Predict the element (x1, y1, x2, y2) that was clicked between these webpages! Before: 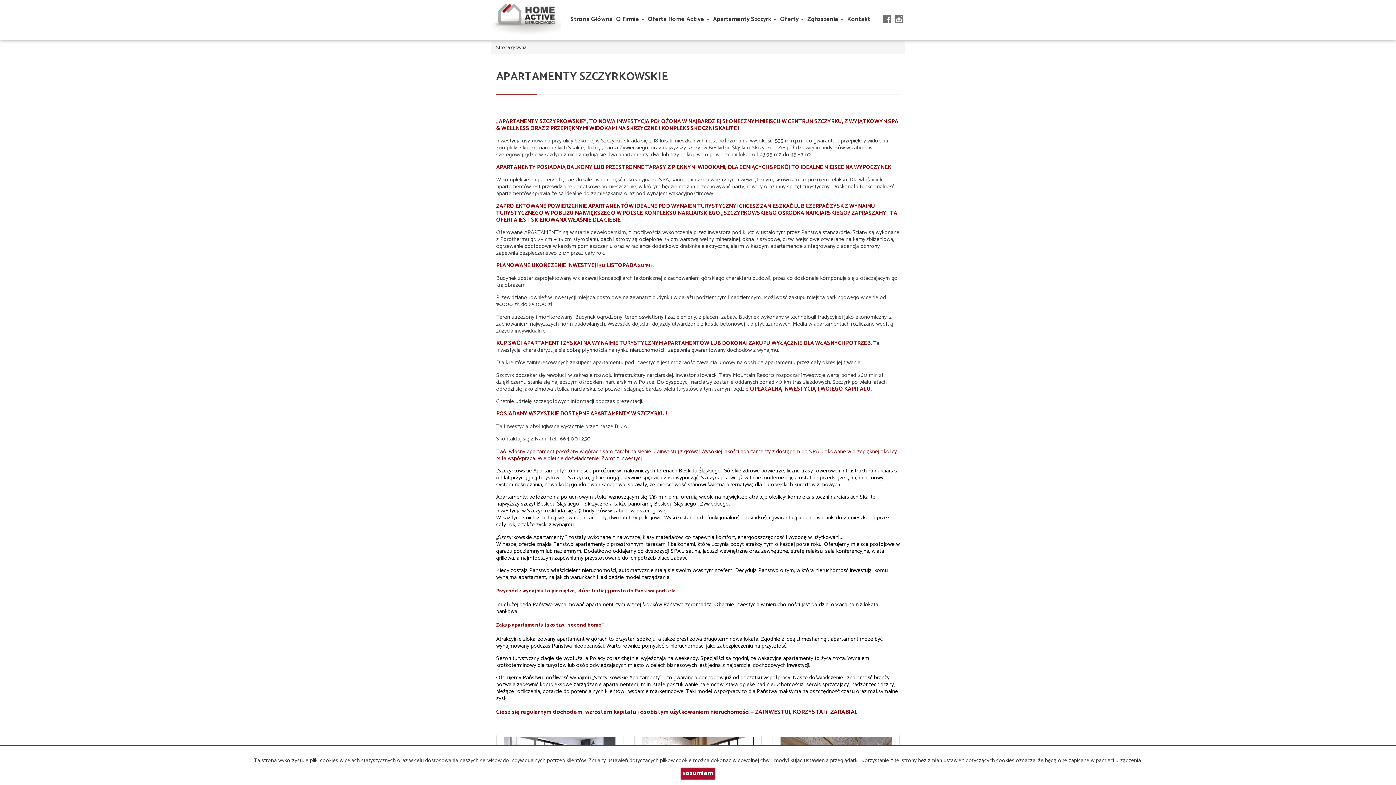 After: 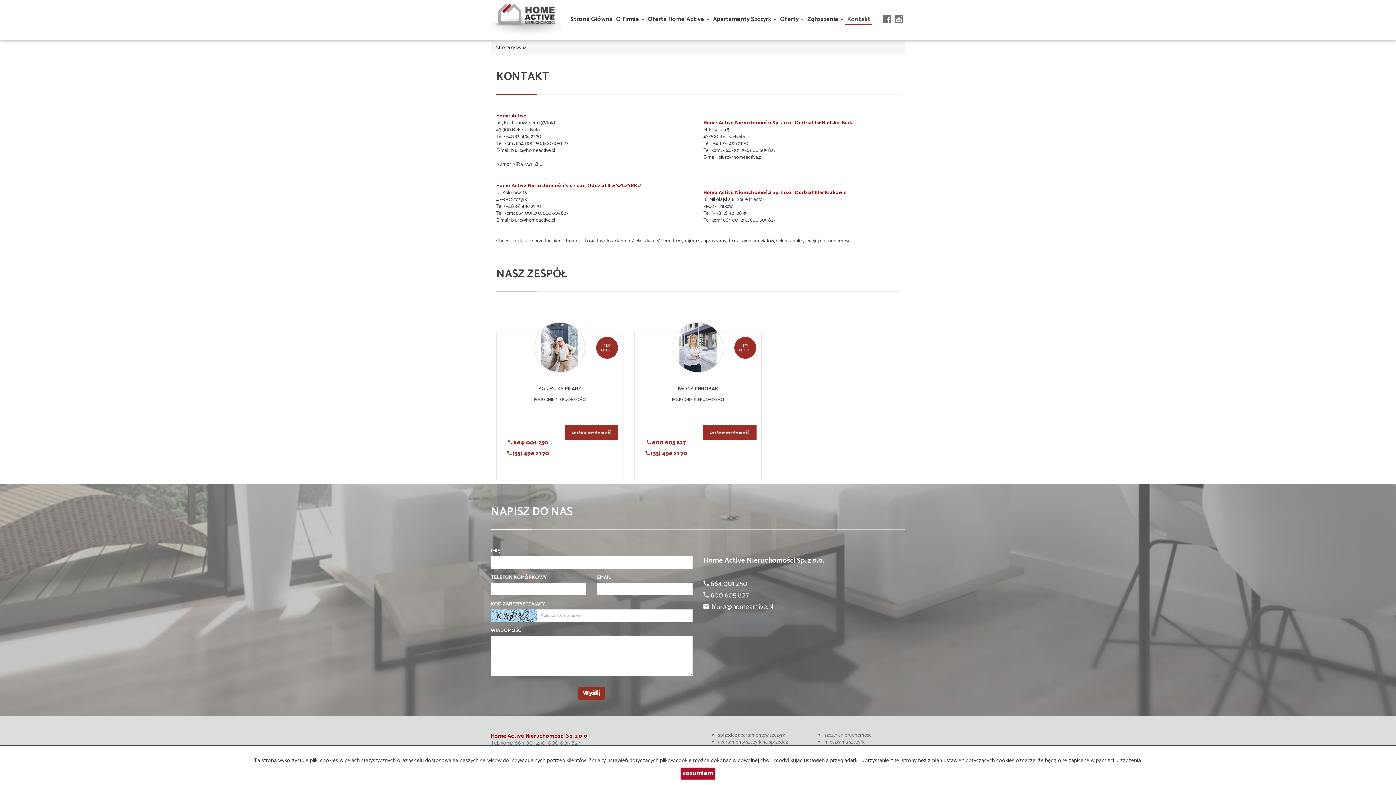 Action: label: Kontakt bbox: (845, 0, 872, 24)